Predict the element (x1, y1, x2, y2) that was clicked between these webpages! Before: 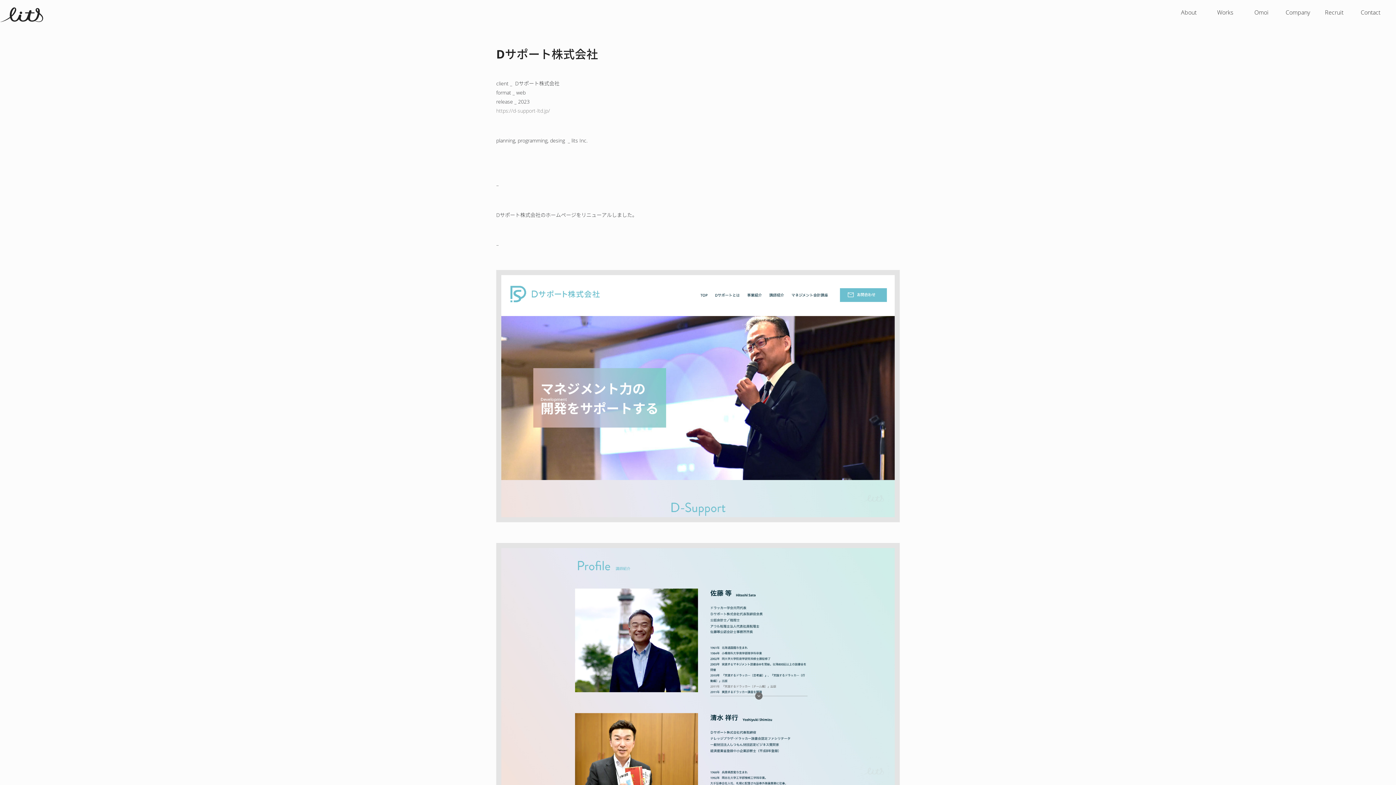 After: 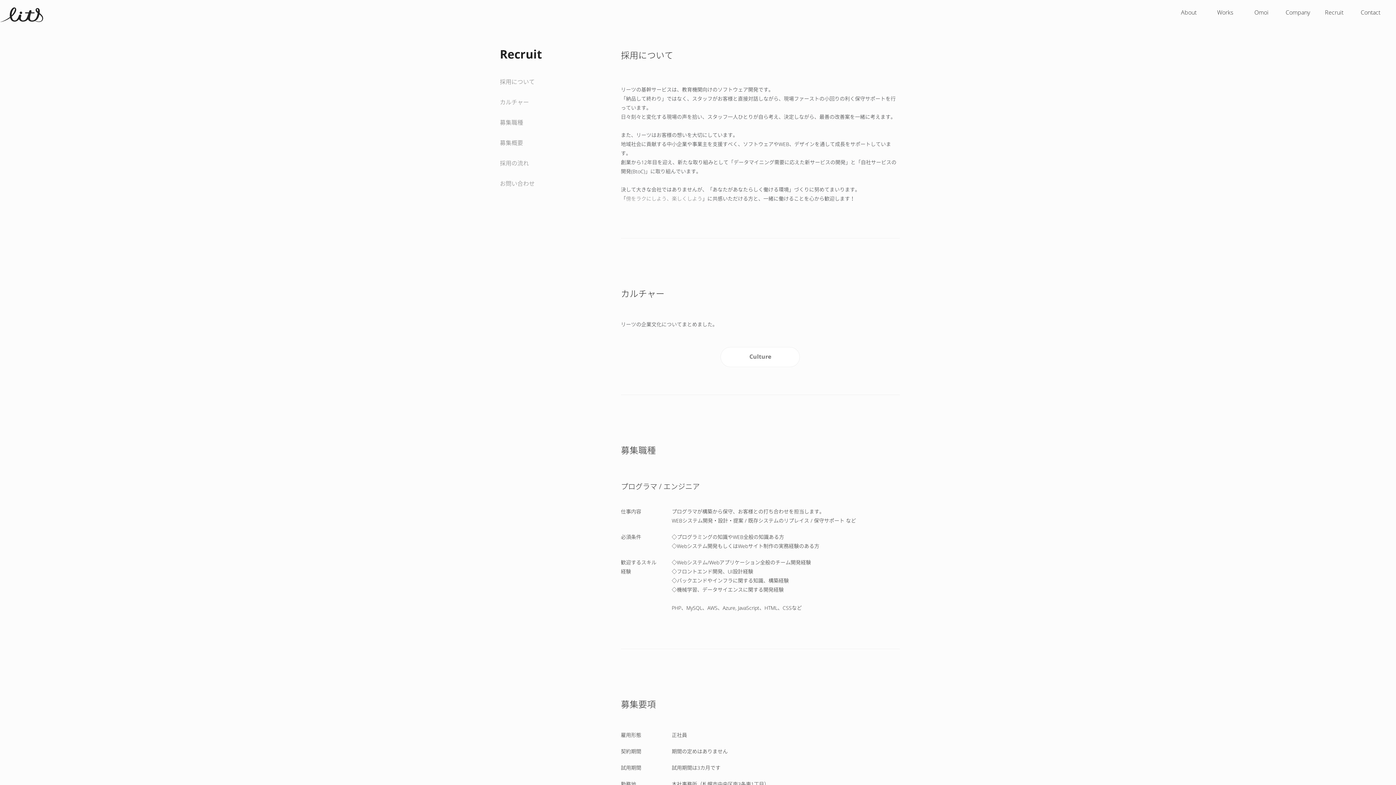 Action: label: Recruit bbox: (1325, 7, 1343, 17)